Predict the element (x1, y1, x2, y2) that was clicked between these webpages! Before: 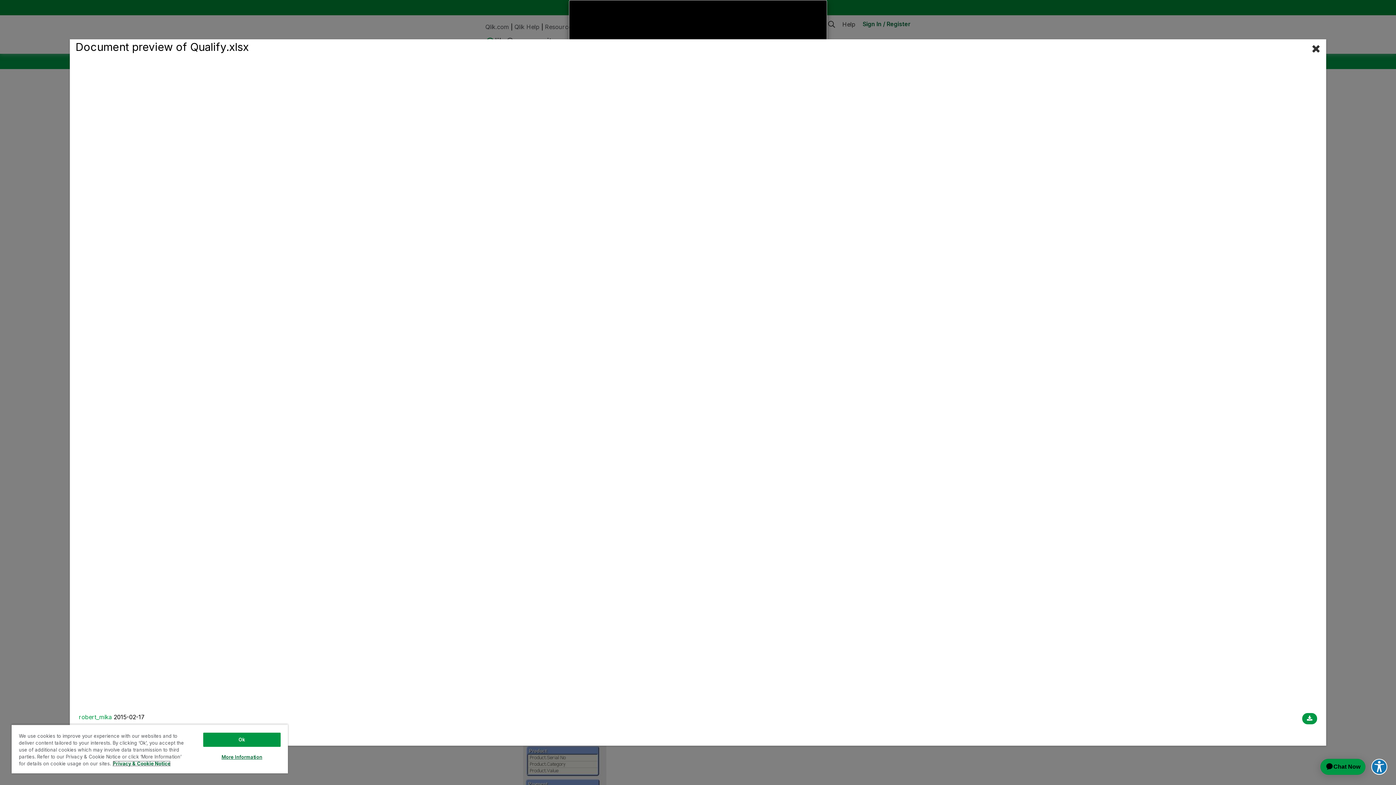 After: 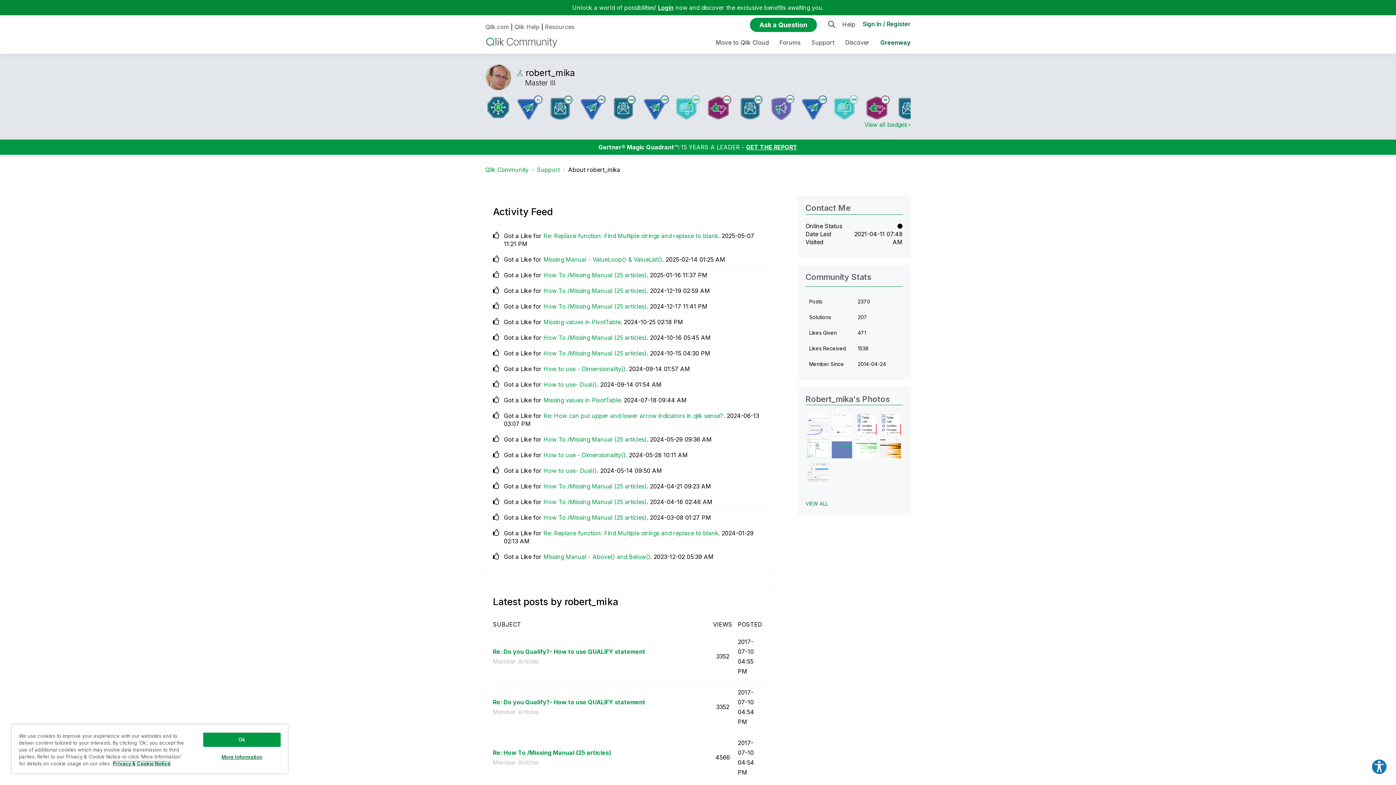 Action: bbox: (78, 713, 112, 721) label: robert_mika